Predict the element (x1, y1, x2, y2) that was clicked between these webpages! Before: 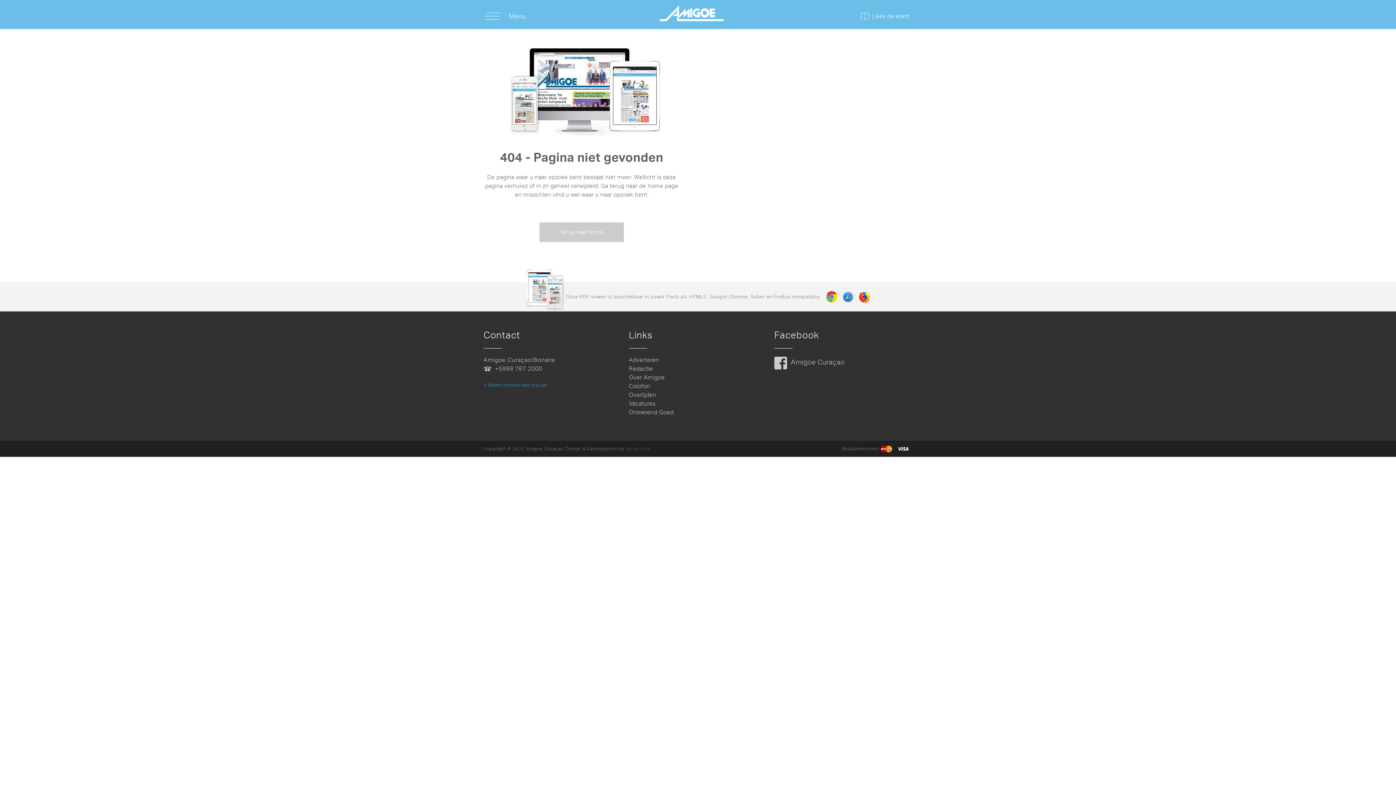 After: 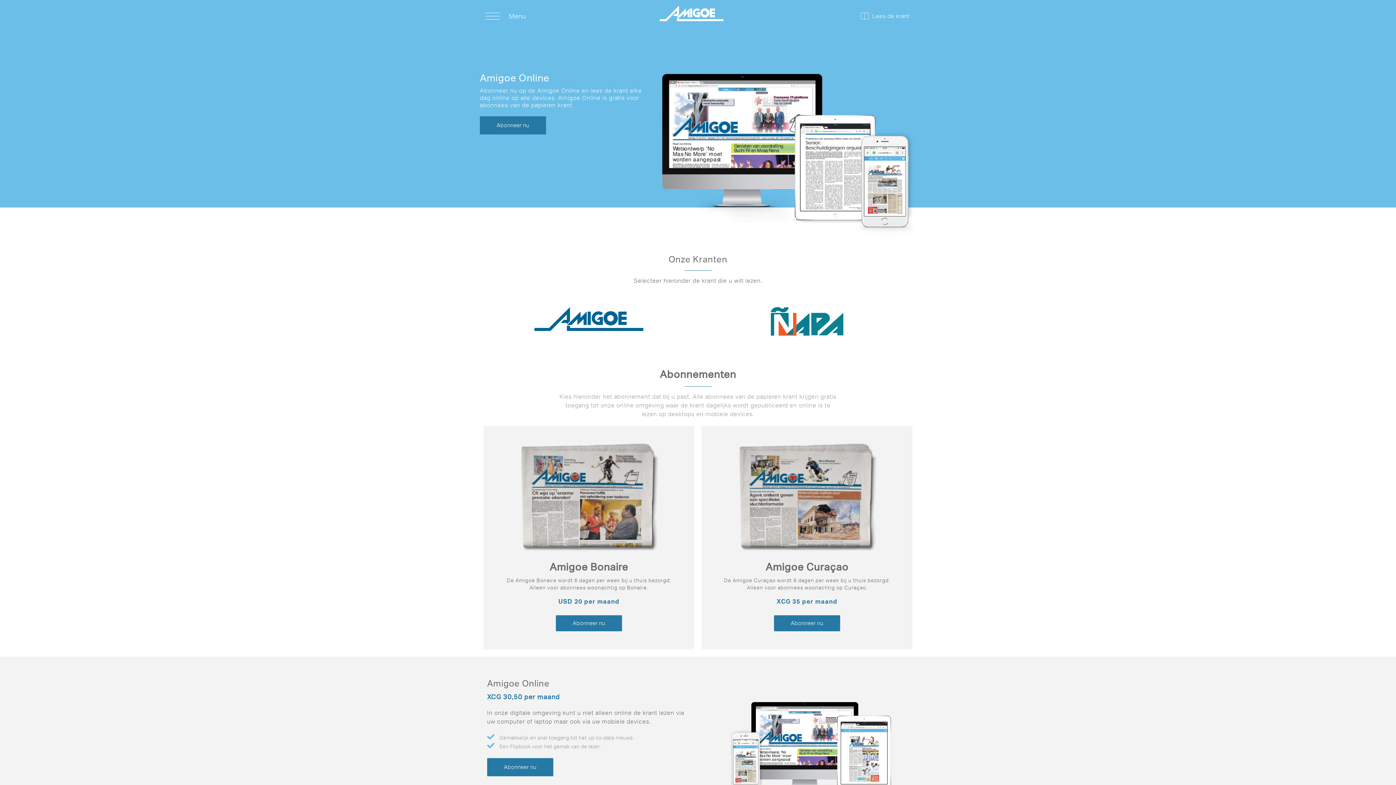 Action: bbox: (659, 9, 723, 16)